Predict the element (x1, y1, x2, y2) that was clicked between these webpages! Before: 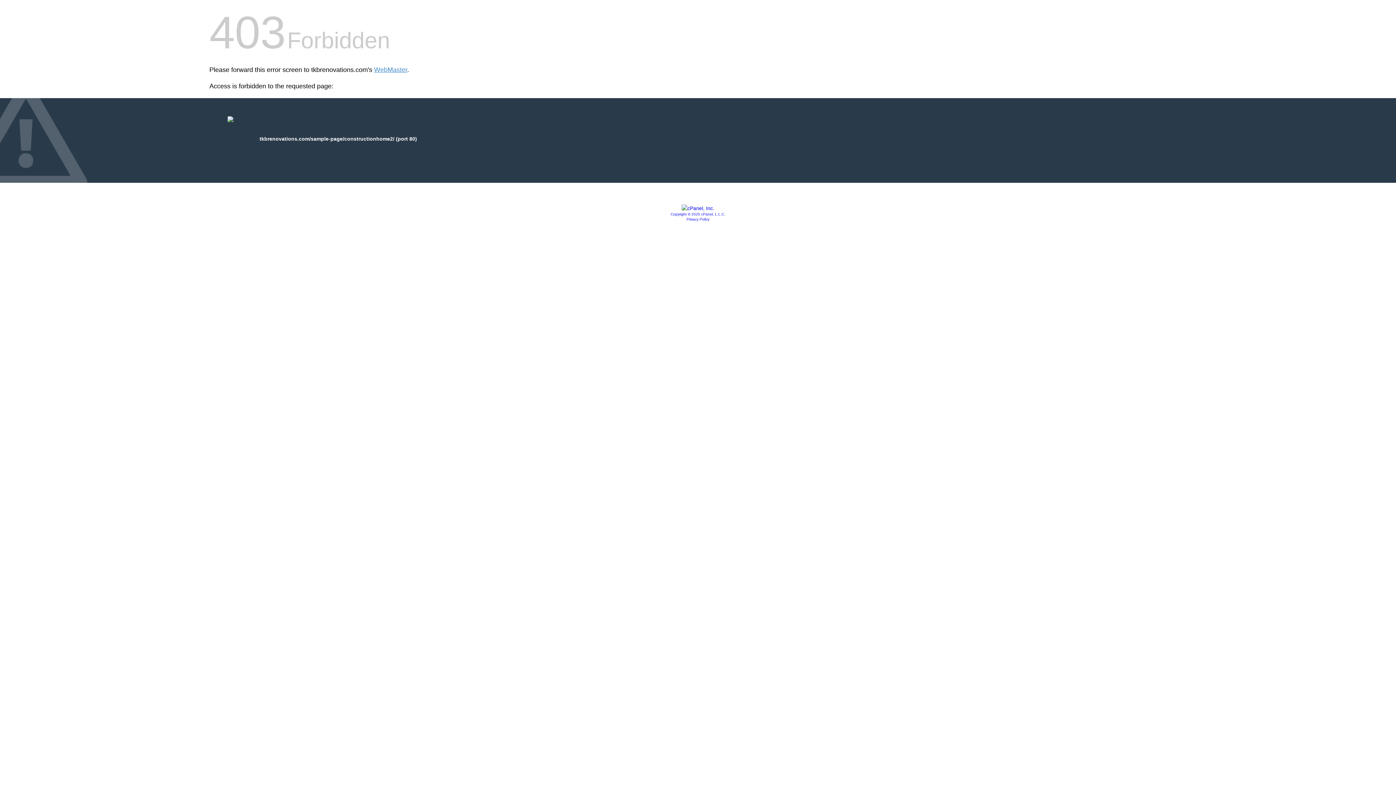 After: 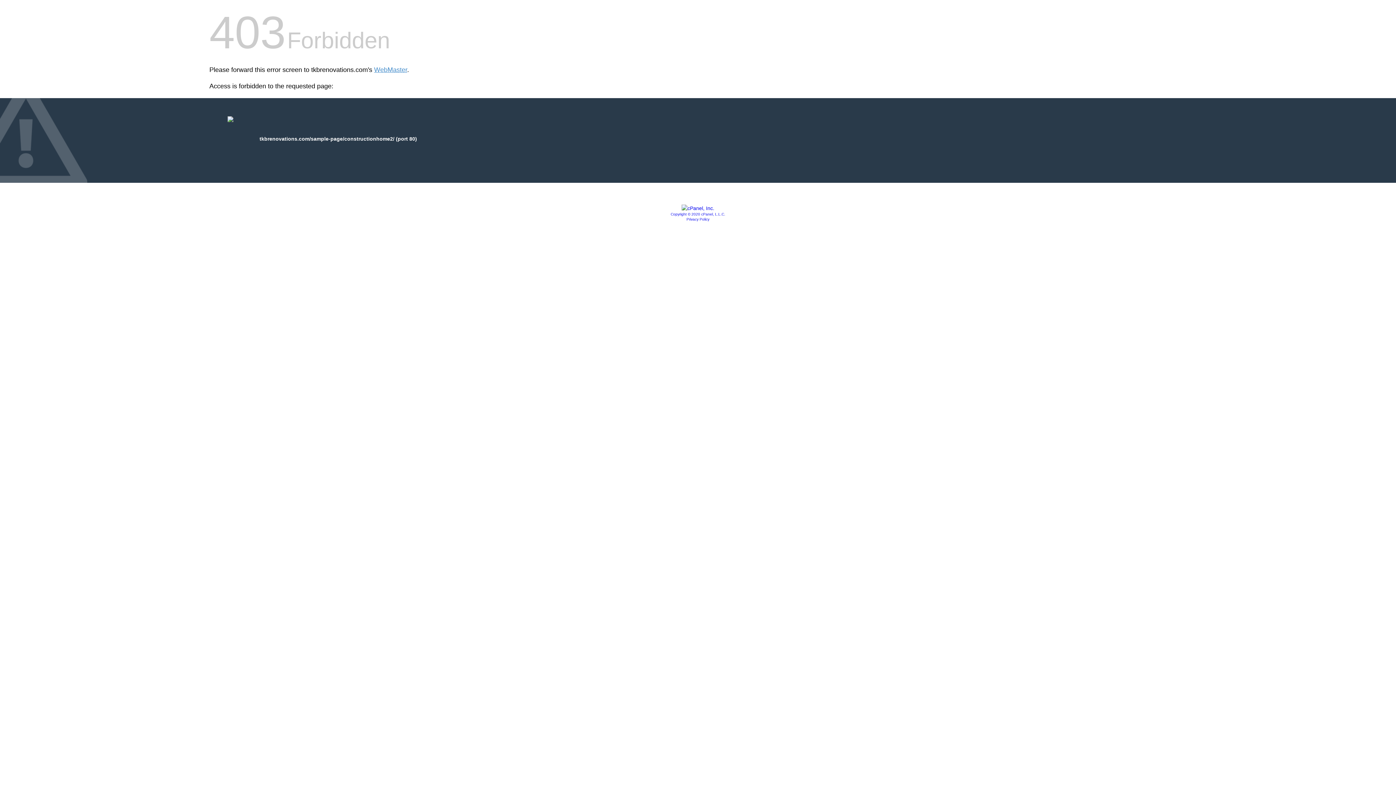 Action: bbox: (681, 205, 714, 211)